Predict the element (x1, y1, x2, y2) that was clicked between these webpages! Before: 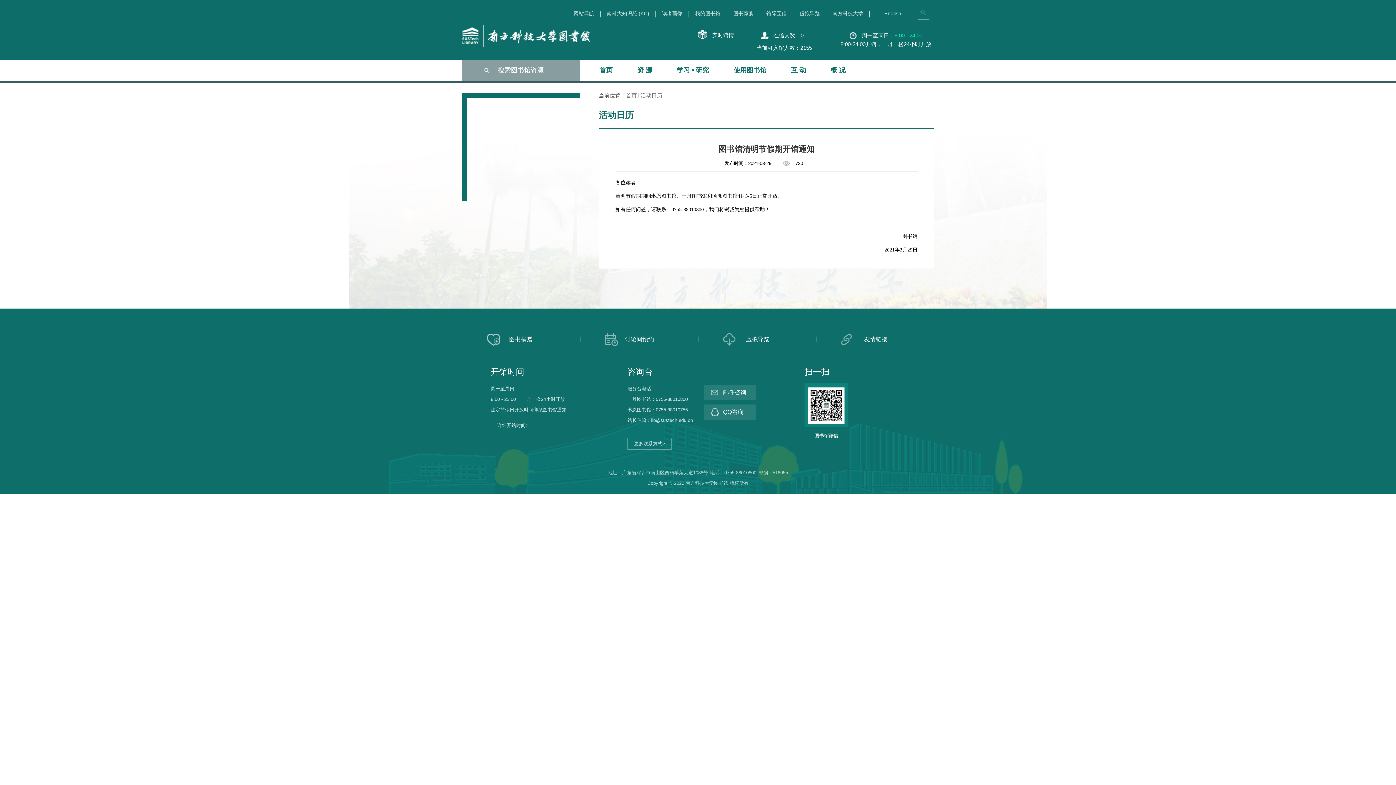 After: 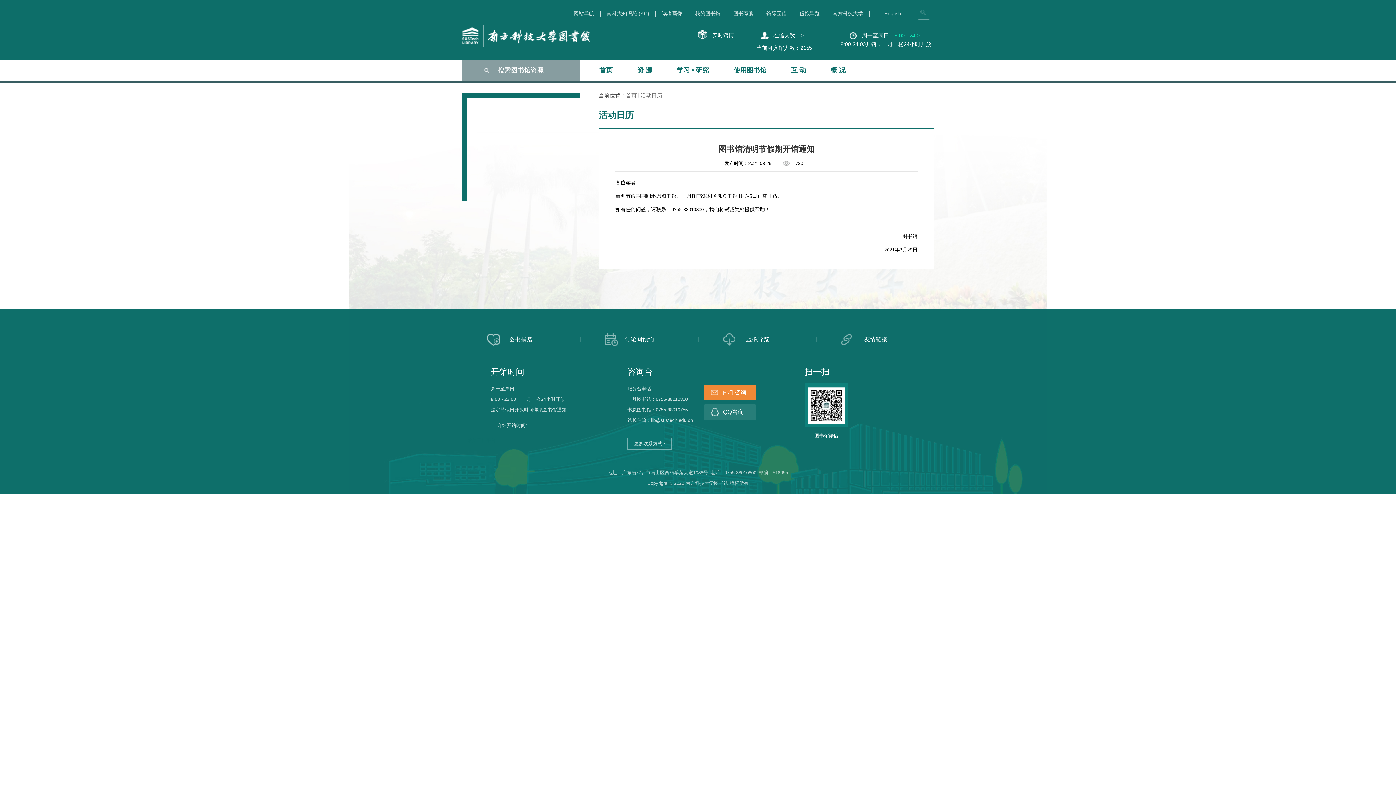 Action: bbox: (704, 385, 746, 400) label: 邮件咨询